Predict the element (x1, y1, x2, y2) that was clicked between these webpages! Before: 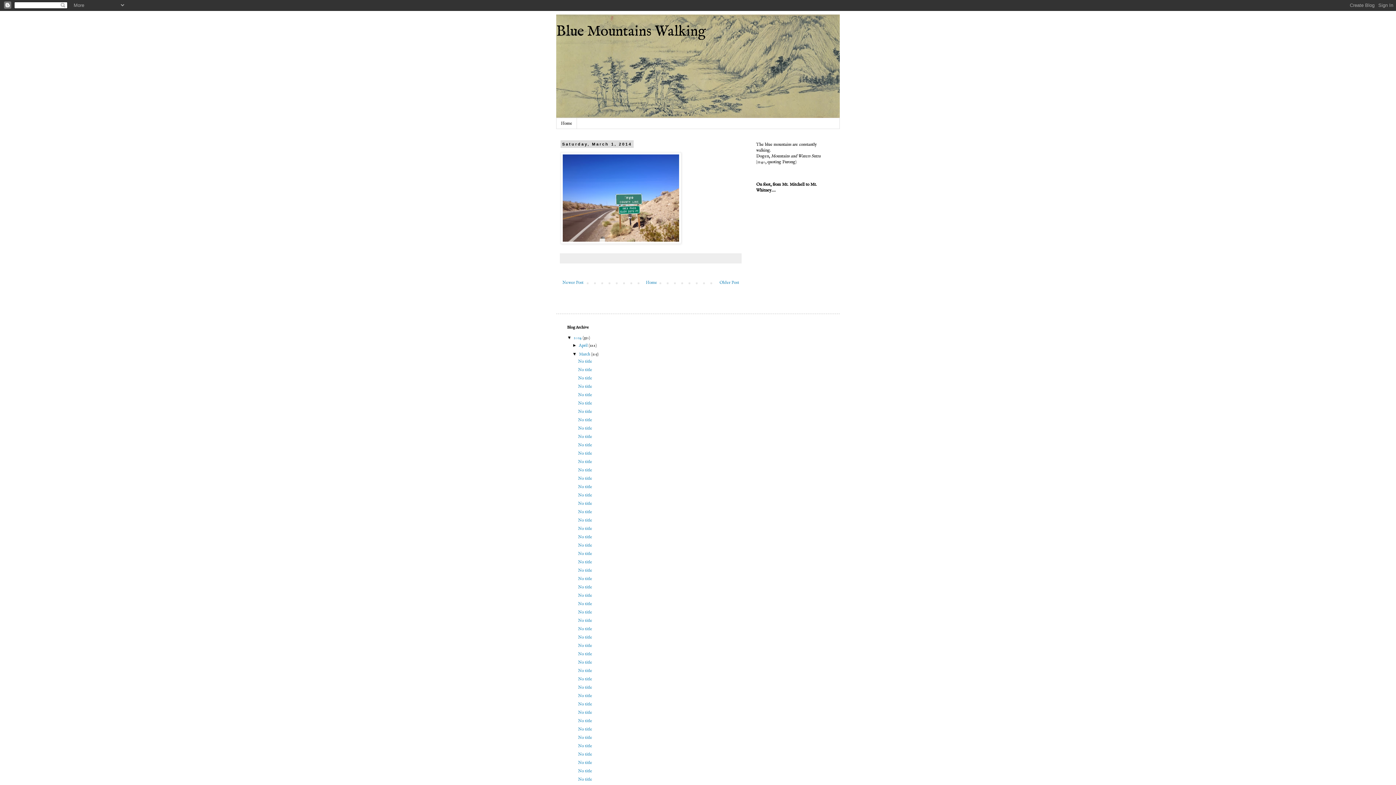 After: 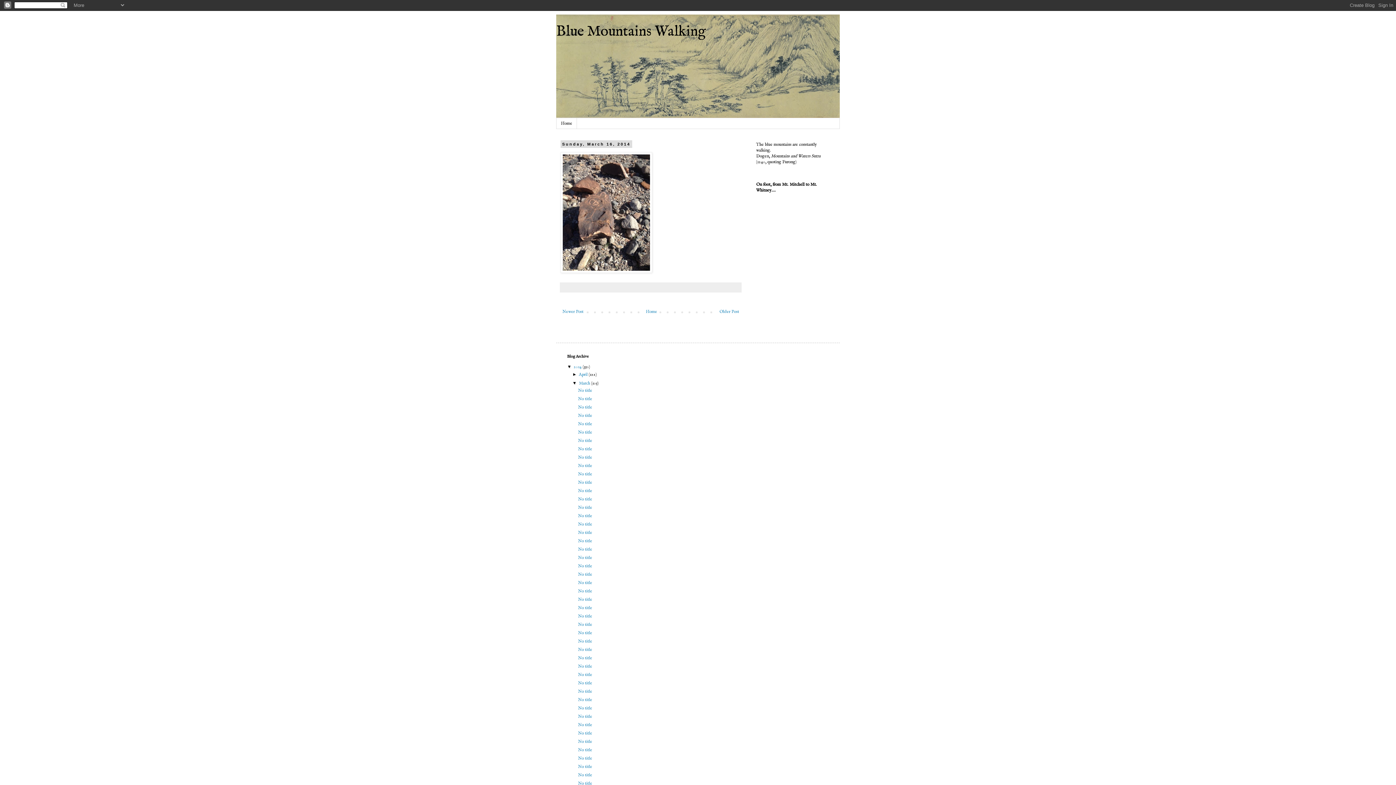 Action: bbox: (578, 526, 592, 531) label: No title